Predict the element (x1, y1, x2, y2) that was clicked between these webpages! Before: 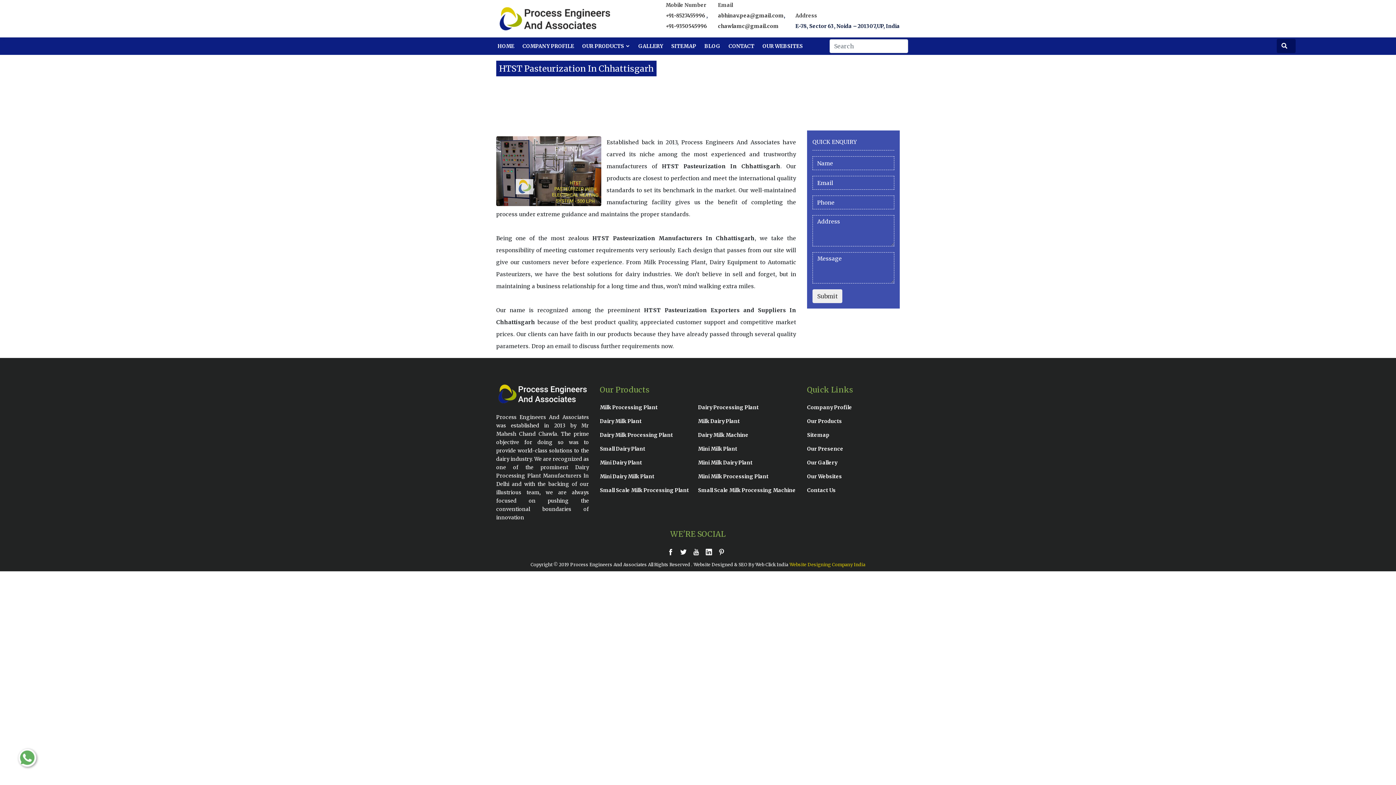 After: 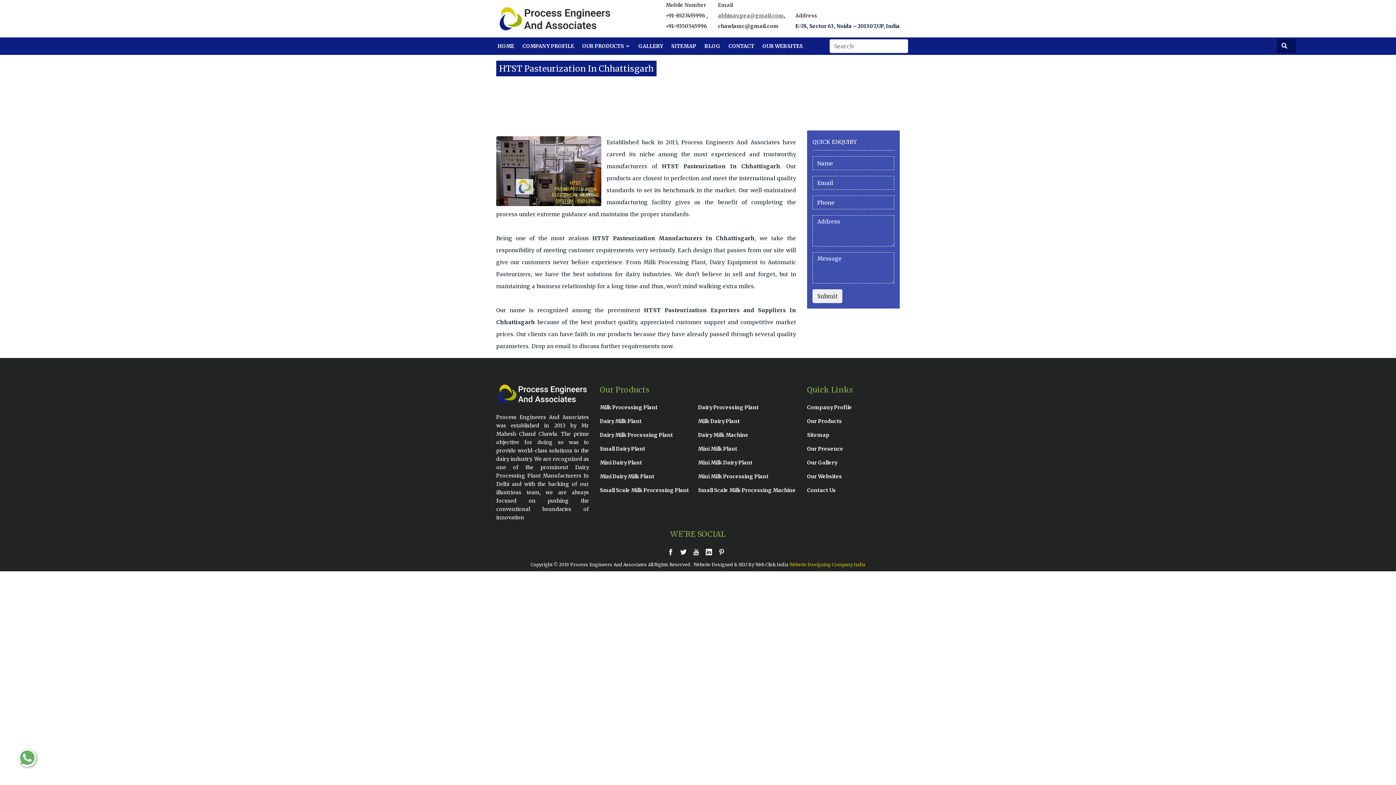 Action: bbox: (718, 12, 784, 18) label: abhinav.pea@gmail.com